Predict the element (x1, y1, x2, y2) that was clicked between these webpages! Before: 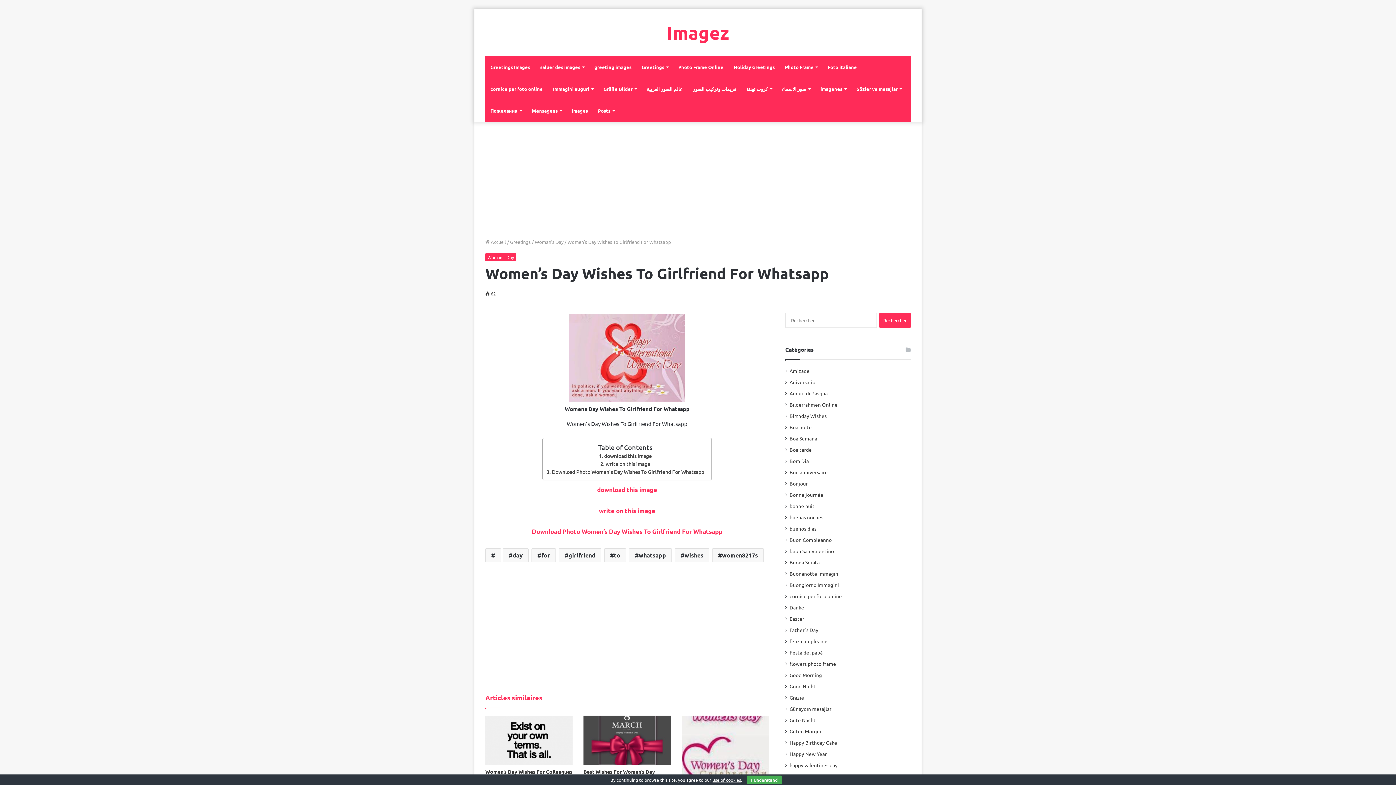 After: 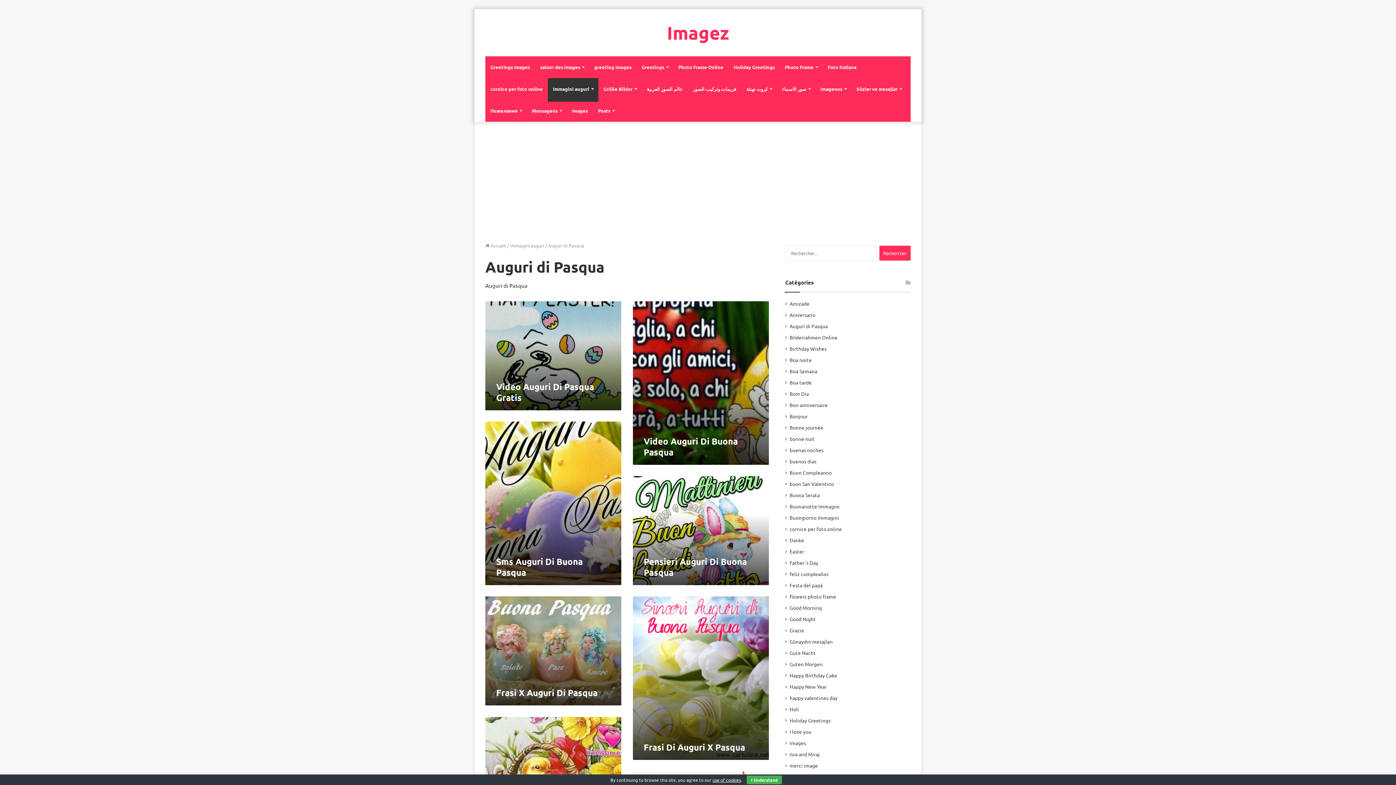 Action: label: Auguri di Pasqua bbox: (789, 389, 828, 397)